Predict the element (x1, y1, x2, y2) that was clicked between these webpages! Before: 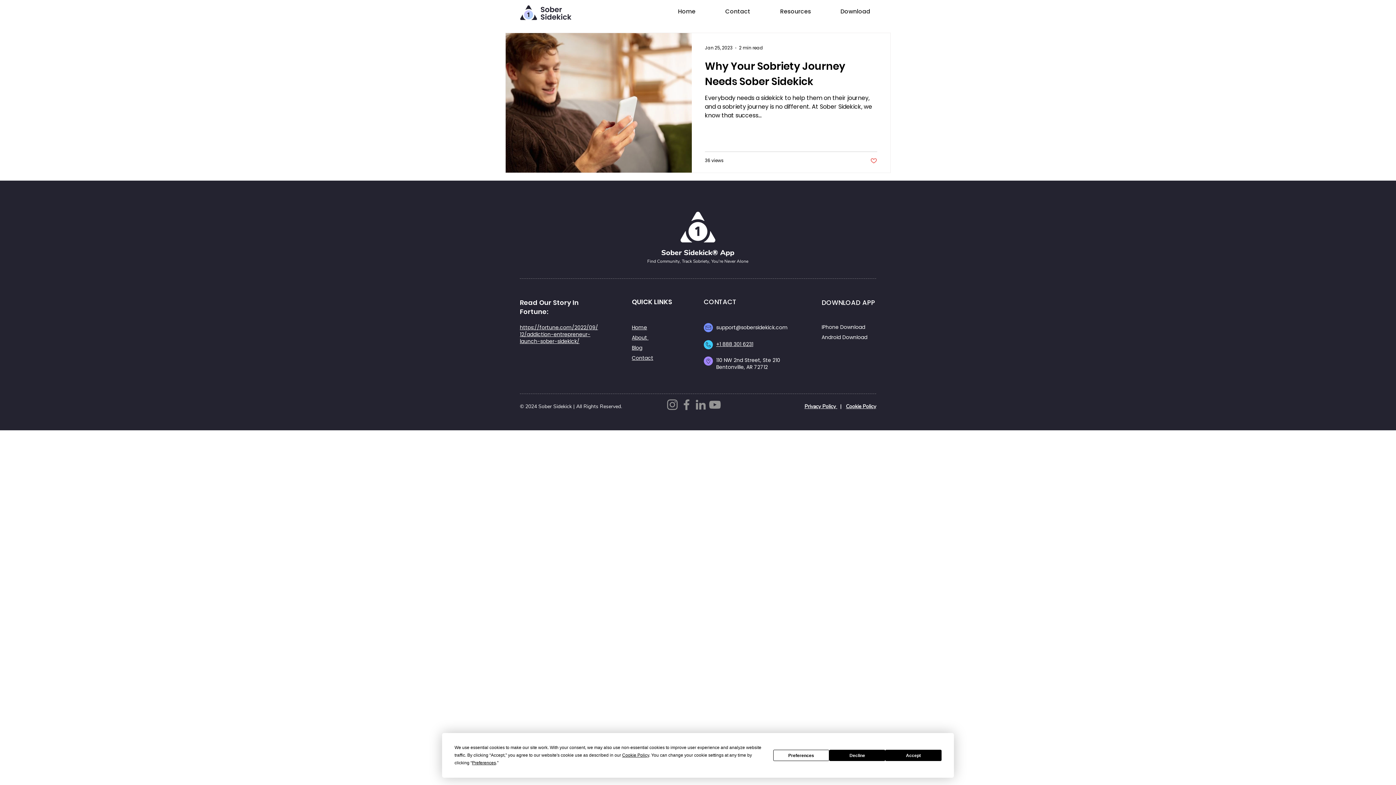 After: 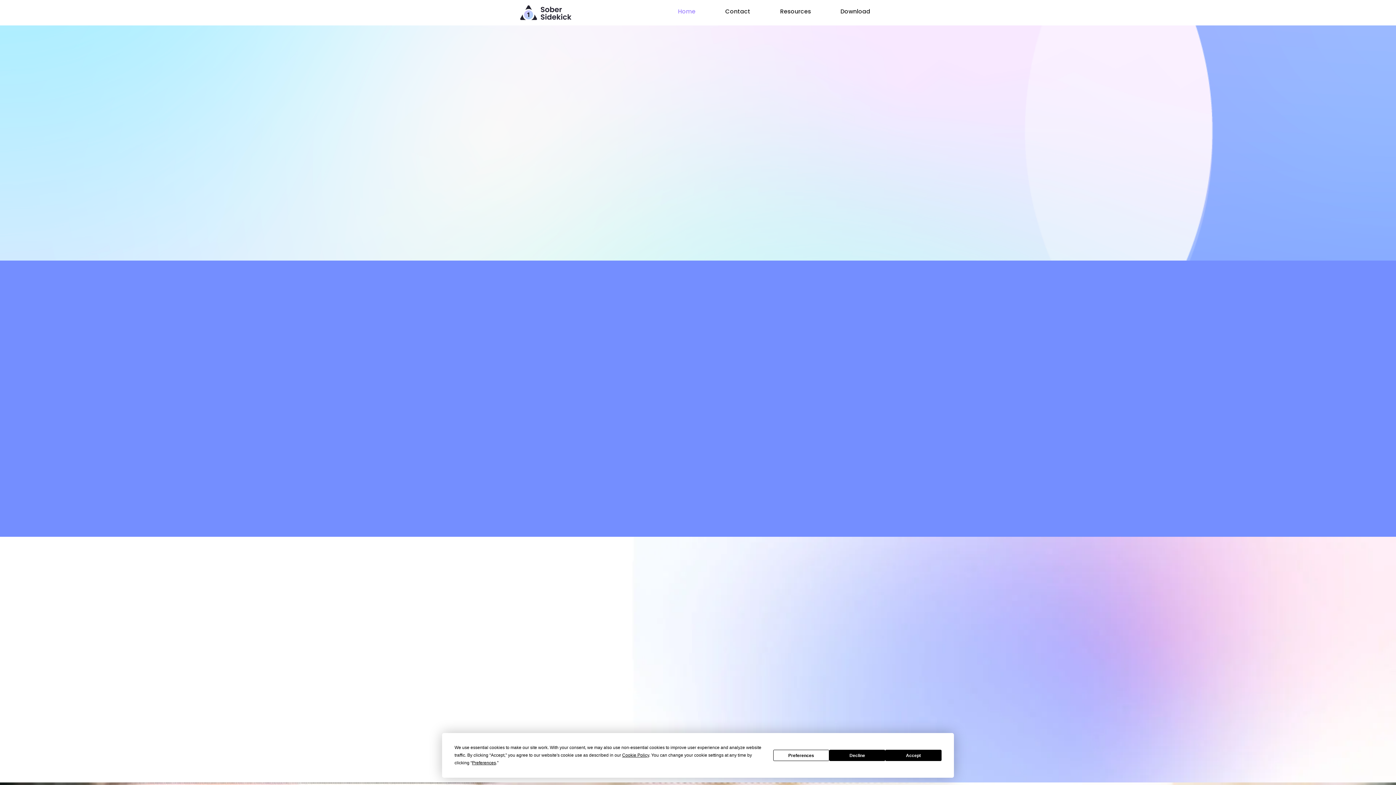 Action: bbox: (632, 323, 647, 331) label: Home